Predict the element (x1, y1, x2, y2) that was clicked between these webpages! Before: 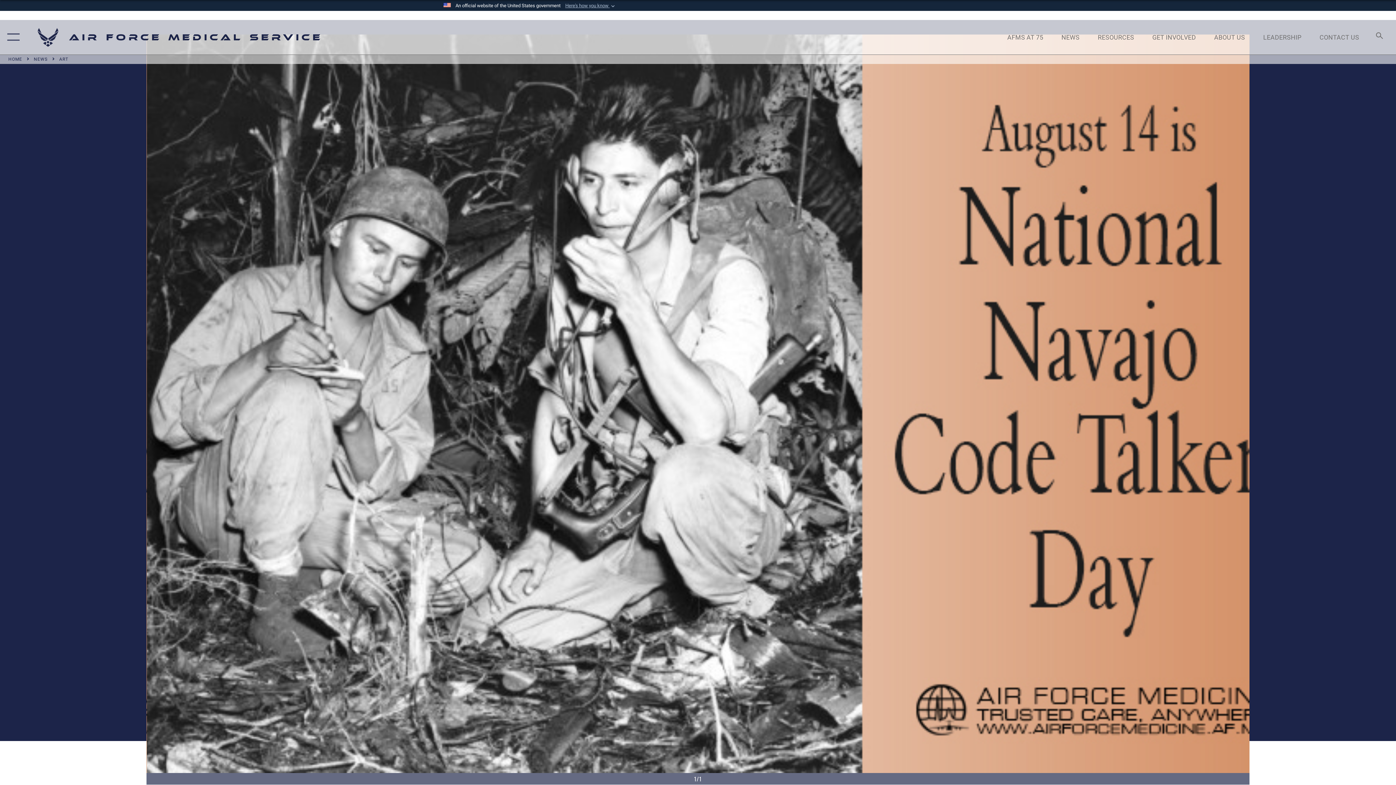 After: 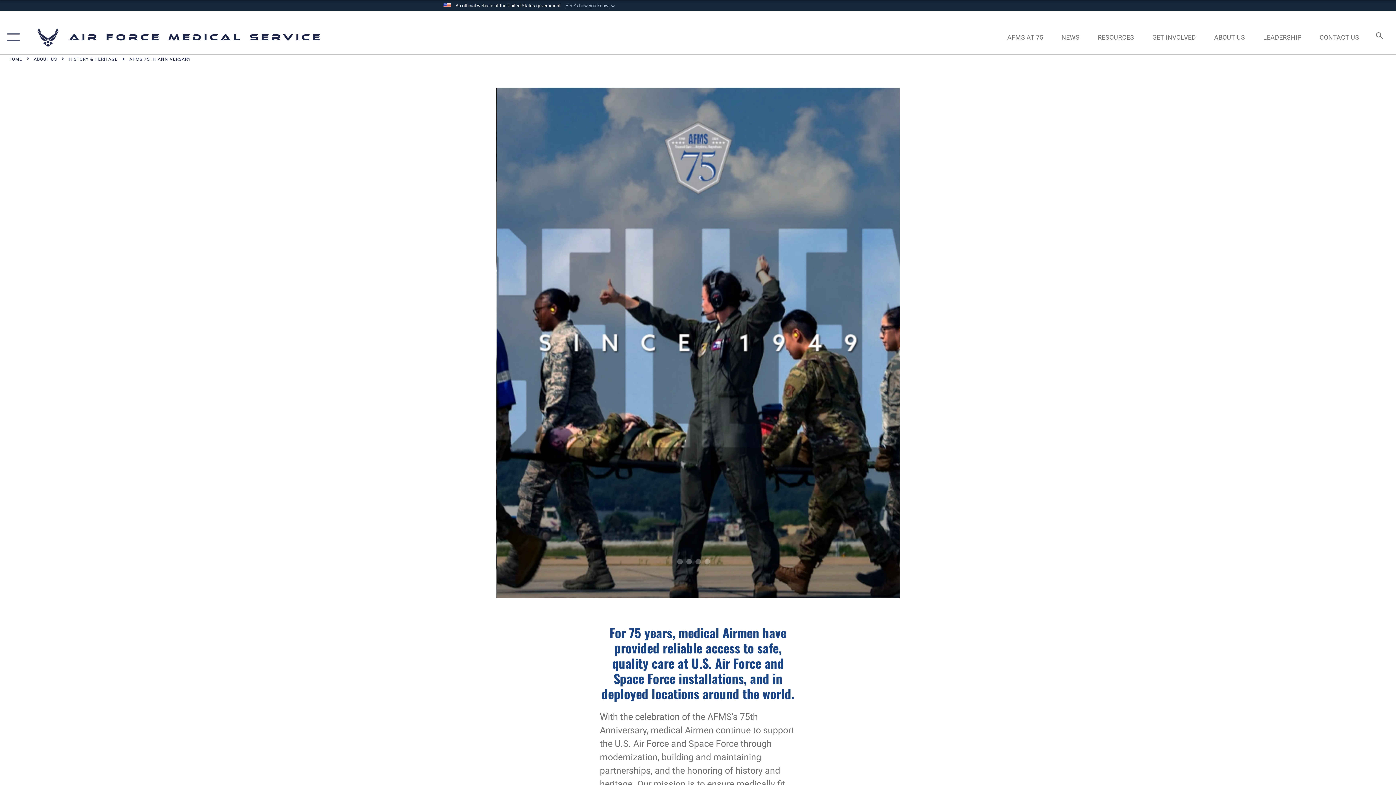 Action: bbox: (1000, 25, 1050, 48) label: AFMS AT 75